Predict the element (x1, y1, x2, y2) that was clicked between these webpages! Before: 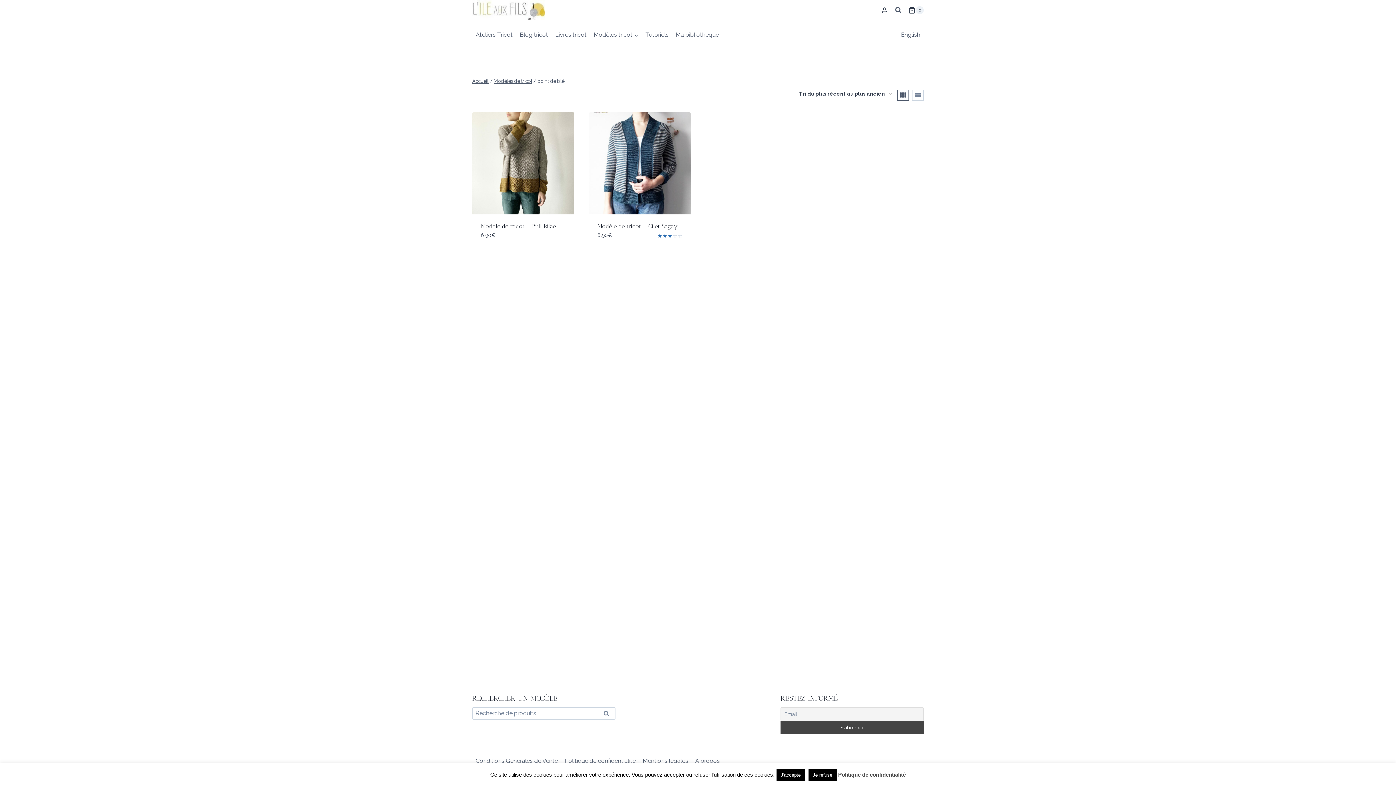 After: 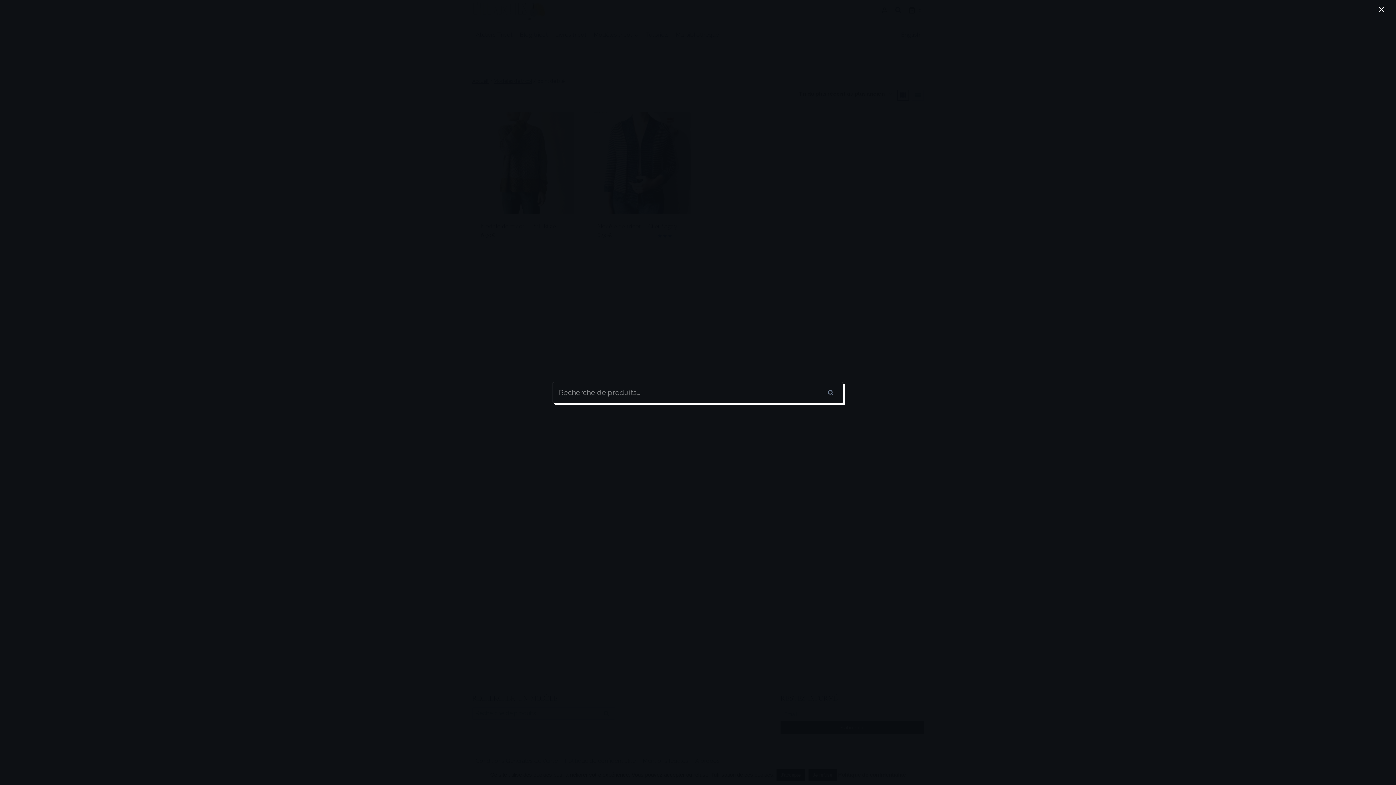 Action: label: Afficher le formulaire de recherche bbox: (891, 3, 905, 16)